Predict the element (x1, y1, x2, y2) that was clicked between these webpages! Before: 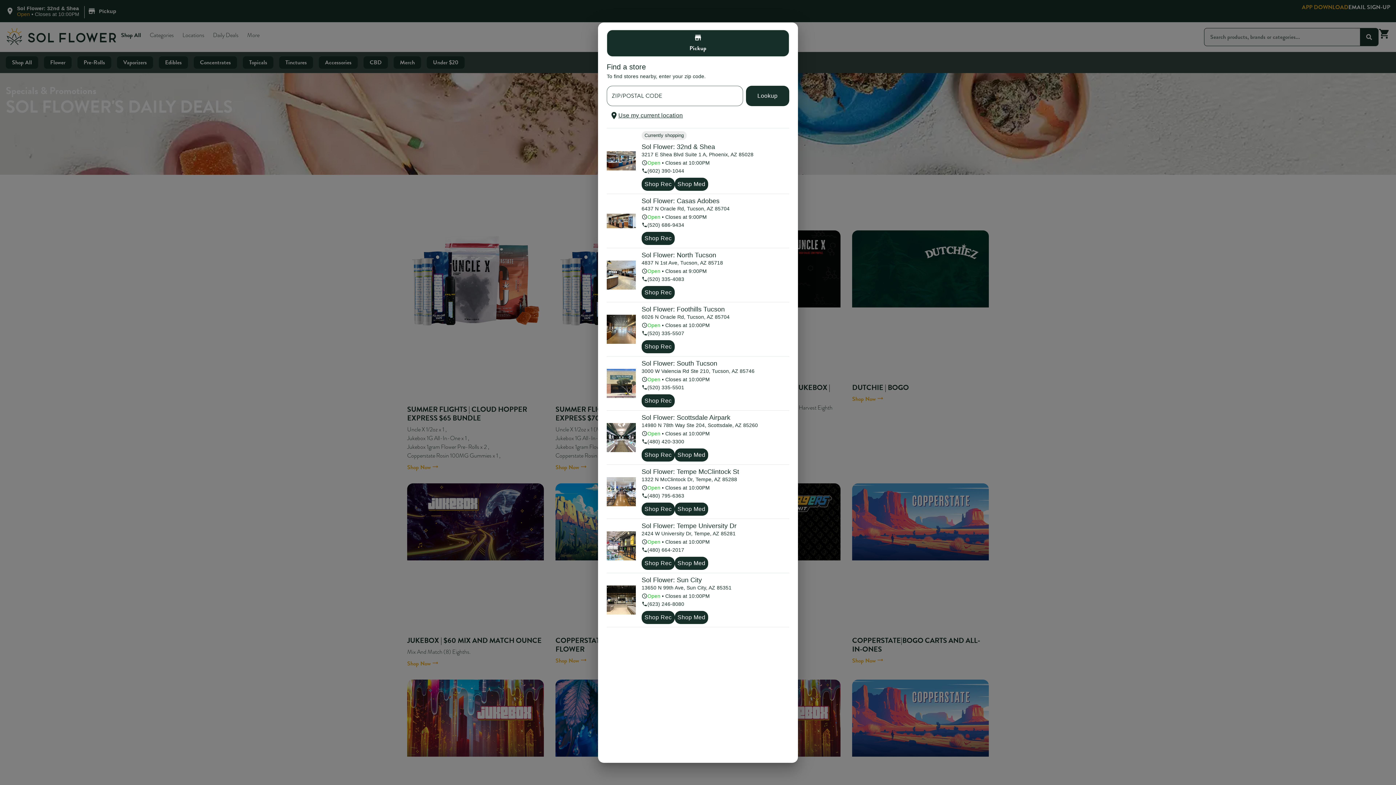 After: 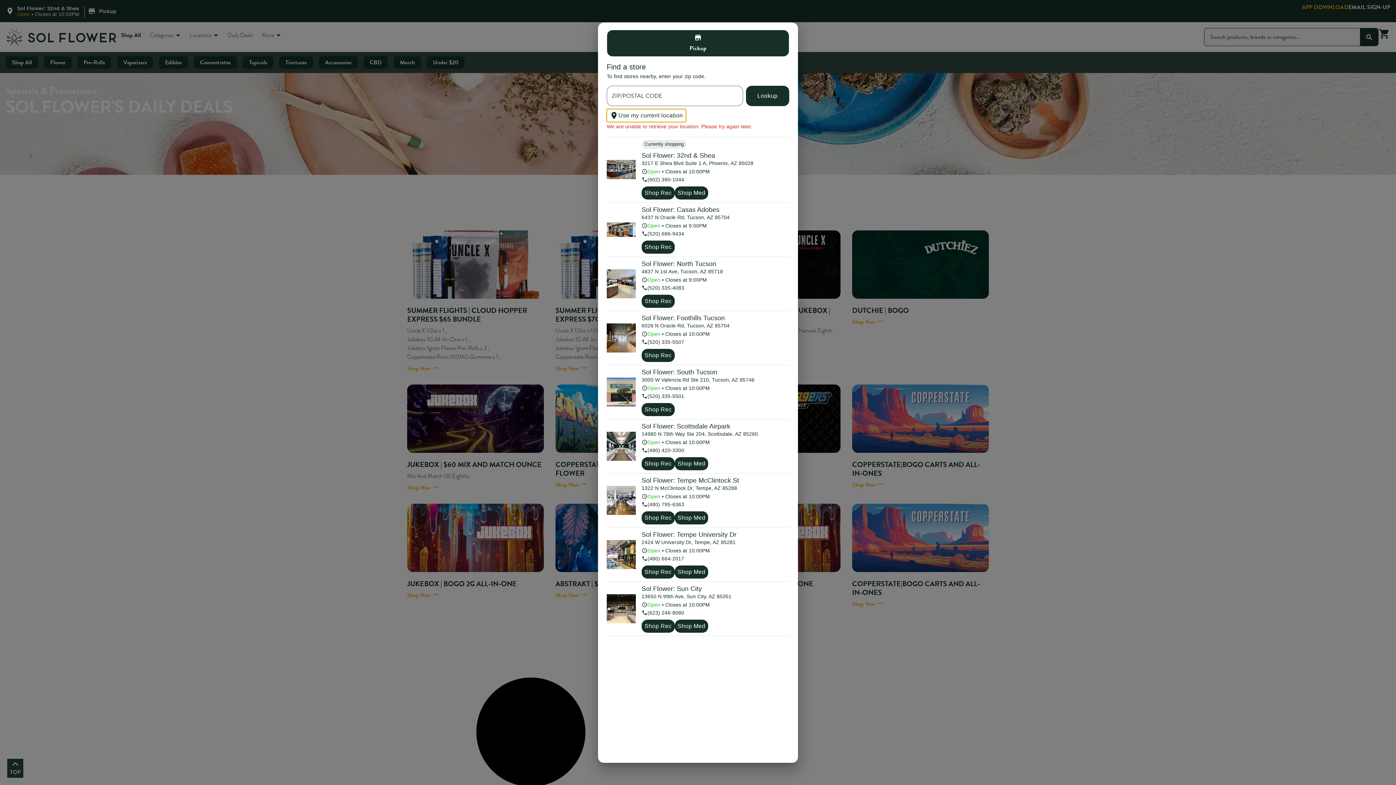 Action: bbox: (606, 108, 686, 122) label: Use my current location